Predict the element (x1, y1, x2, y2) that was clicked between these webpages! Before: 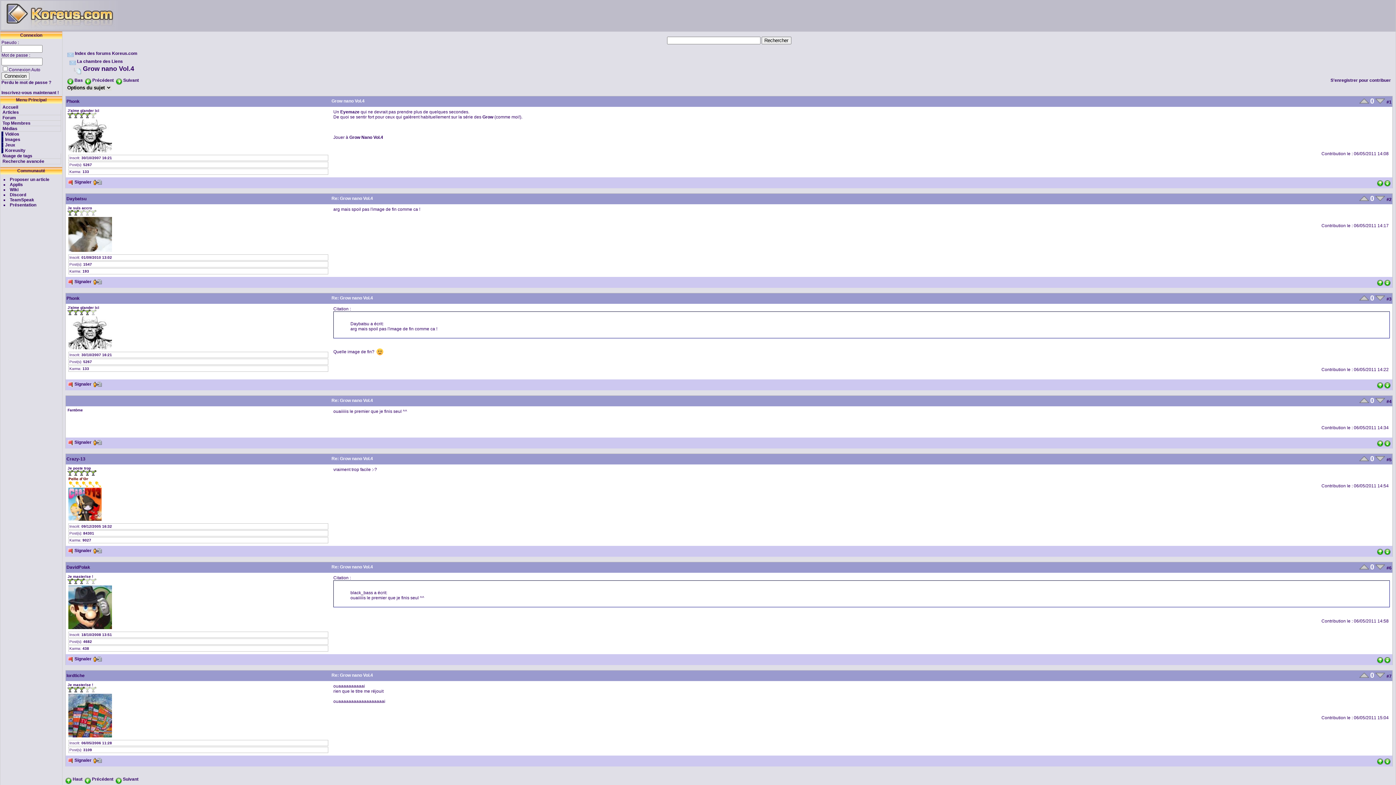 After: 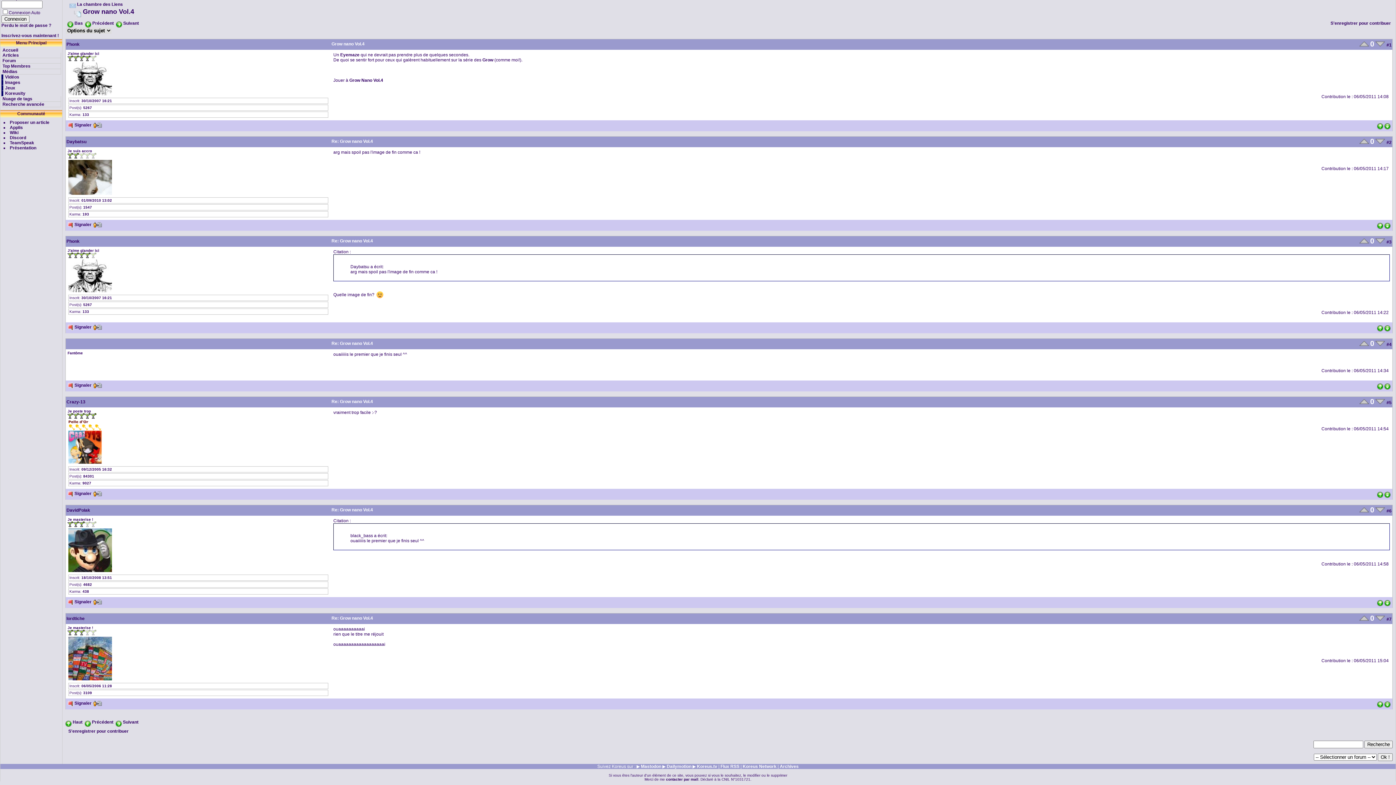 Action: bbox: (1384, 656, 1390, 661)